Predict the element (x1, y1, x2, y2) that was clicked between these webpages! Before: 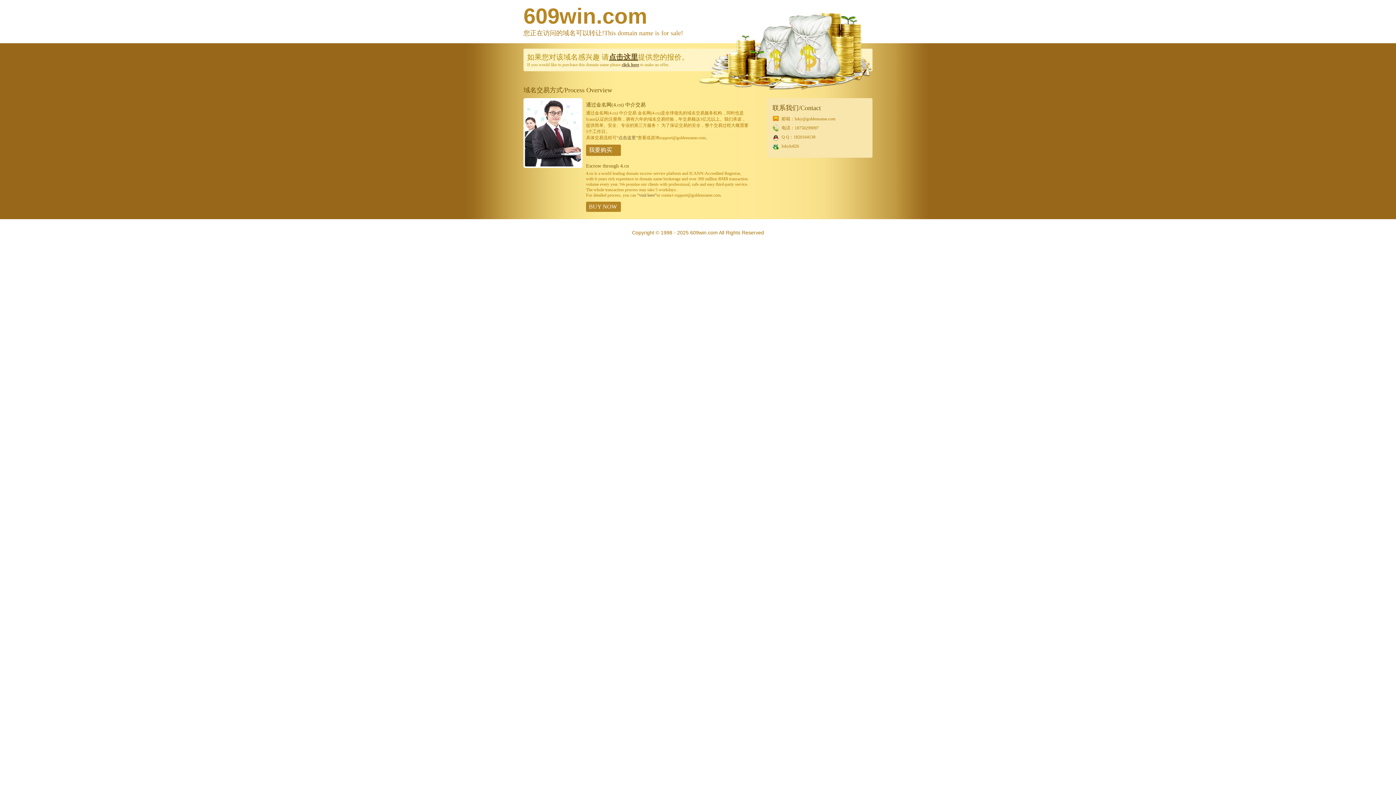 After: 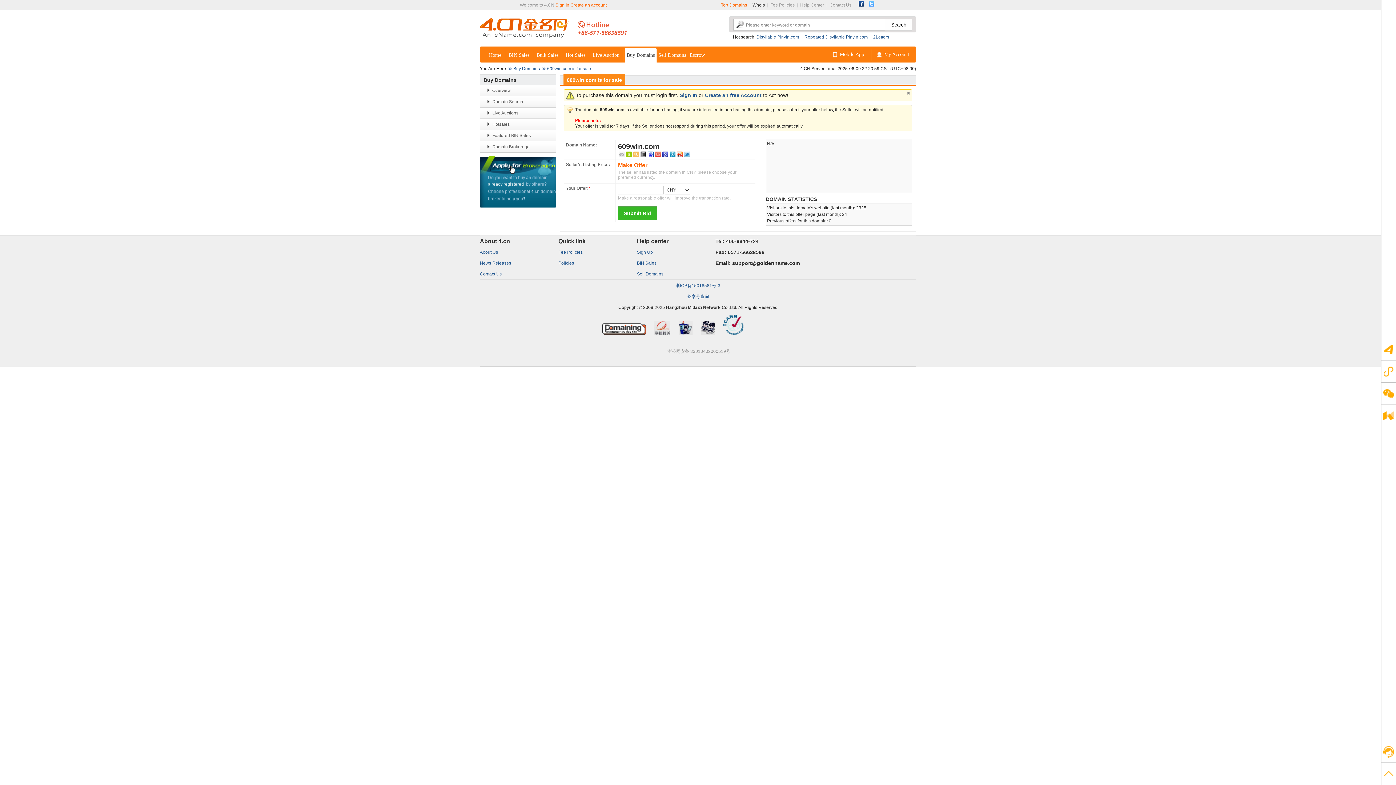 Action: bbox: (609, 53, 638, 61) label: 点击这里